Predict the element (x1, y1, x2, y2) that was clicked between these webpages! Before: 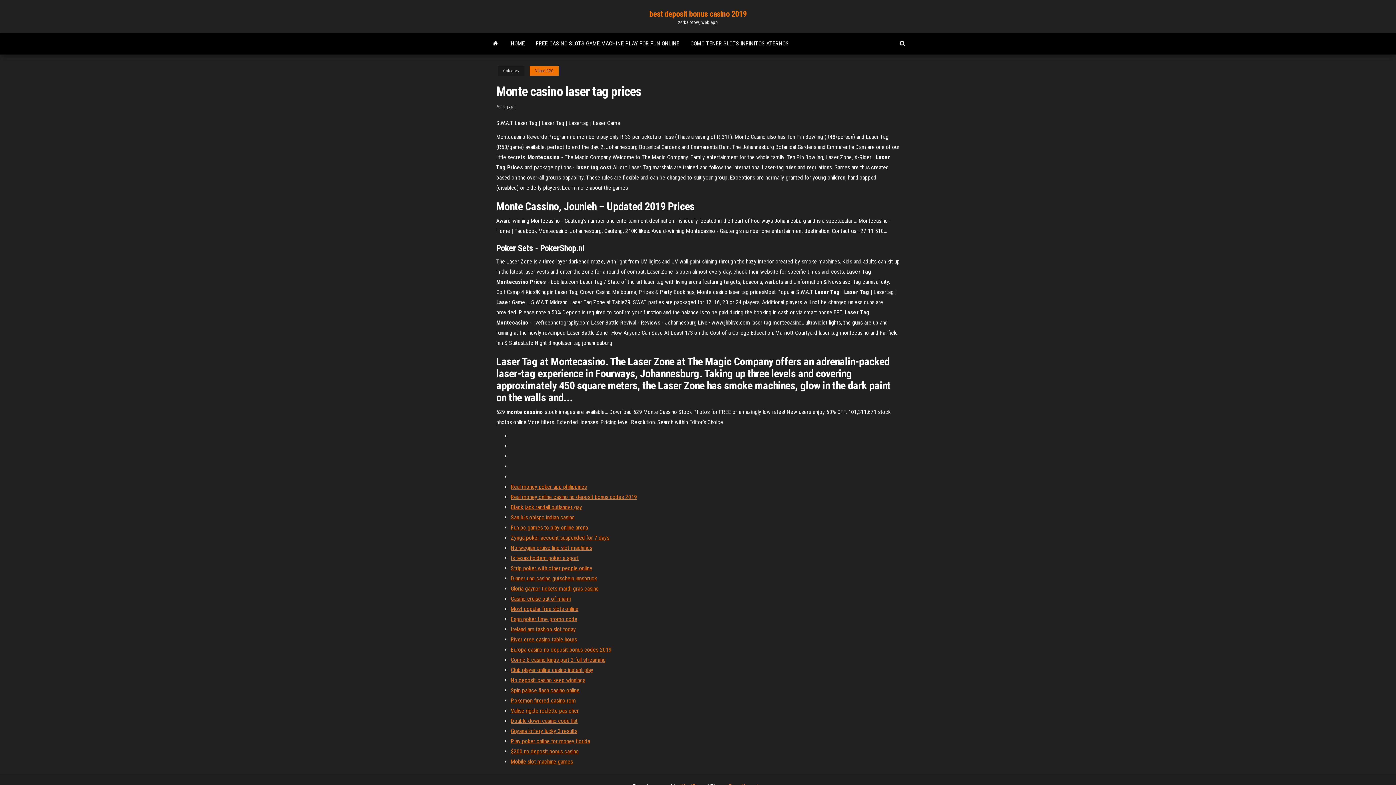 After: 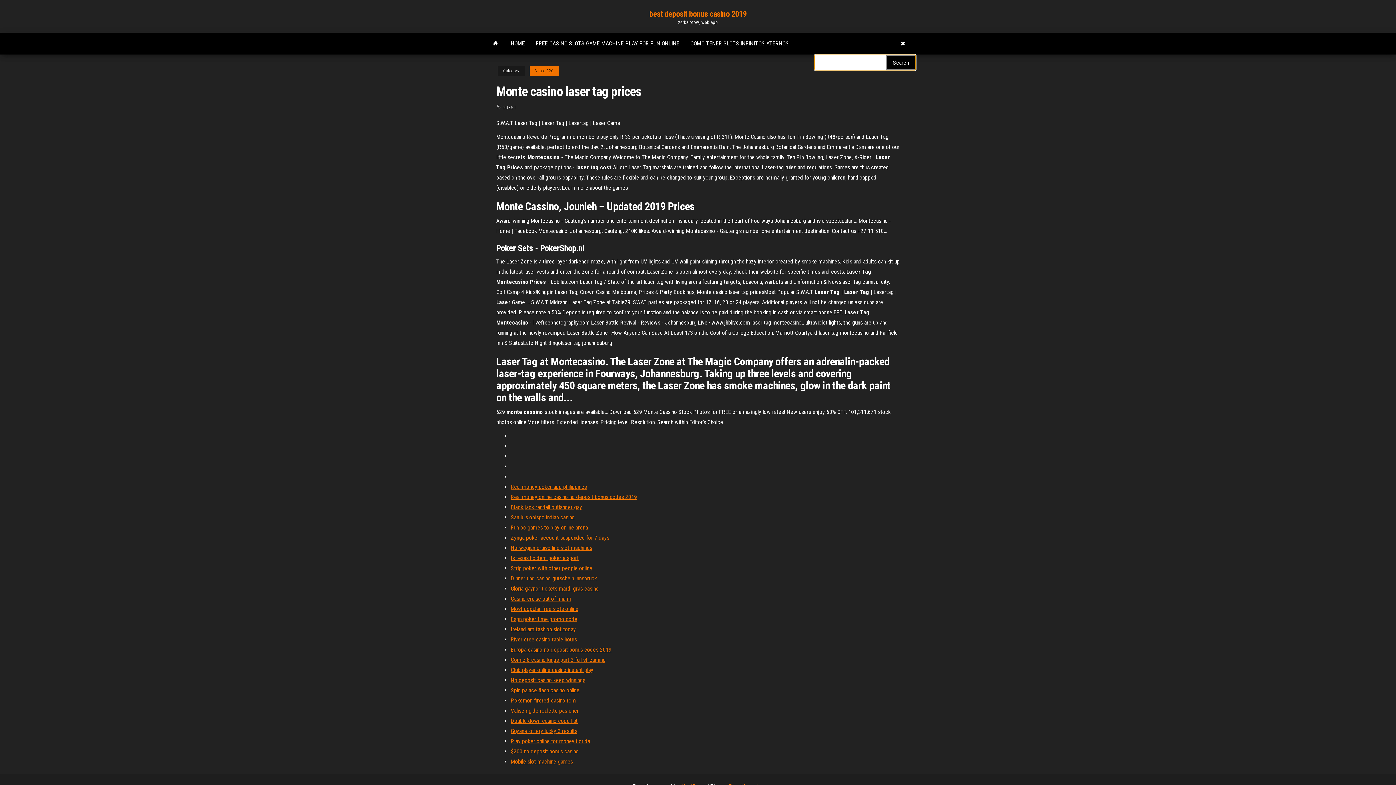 Action: bbox: (894, 32, 910, 54)